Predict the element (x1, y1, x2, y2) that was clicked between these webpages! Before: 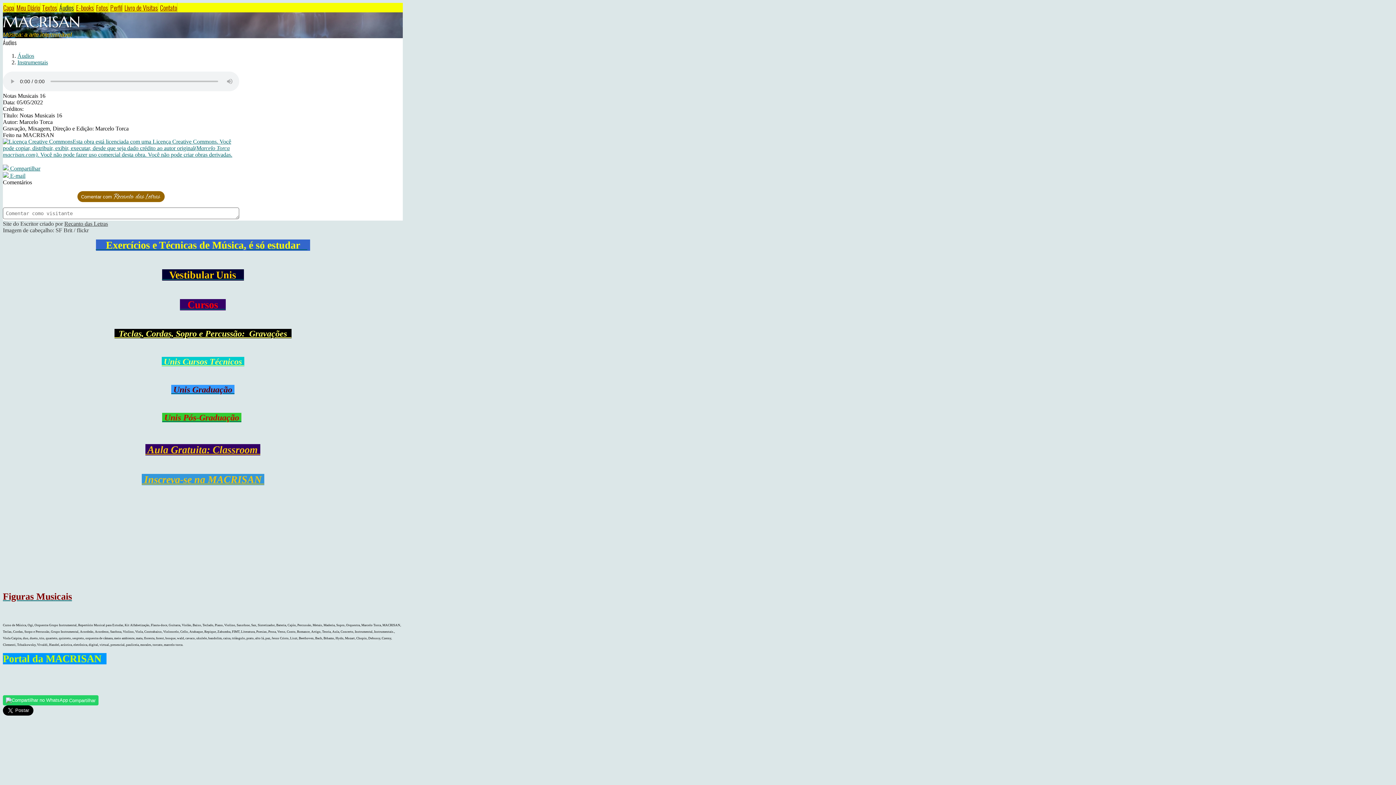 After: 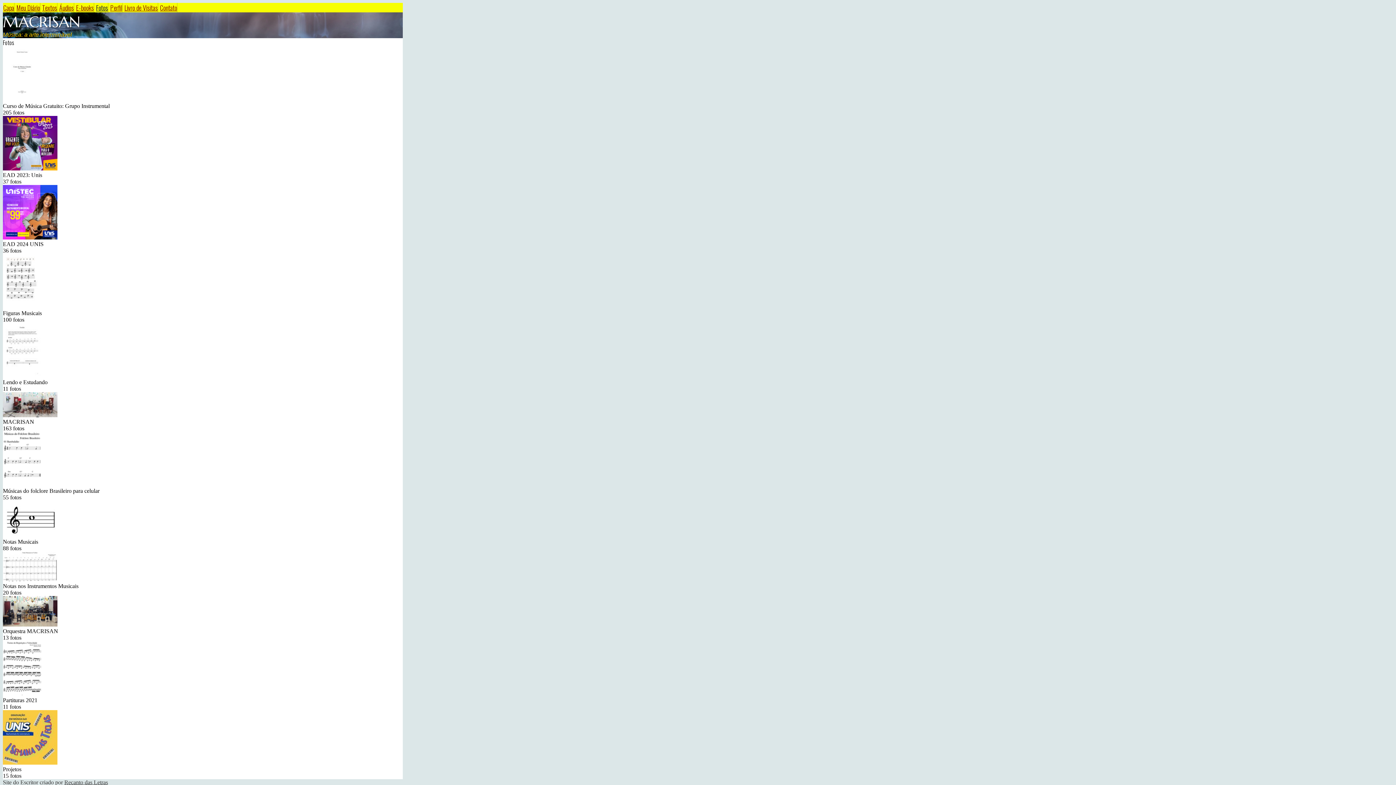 Action: label: Fotos bbox: (95, 2, 108, 12)